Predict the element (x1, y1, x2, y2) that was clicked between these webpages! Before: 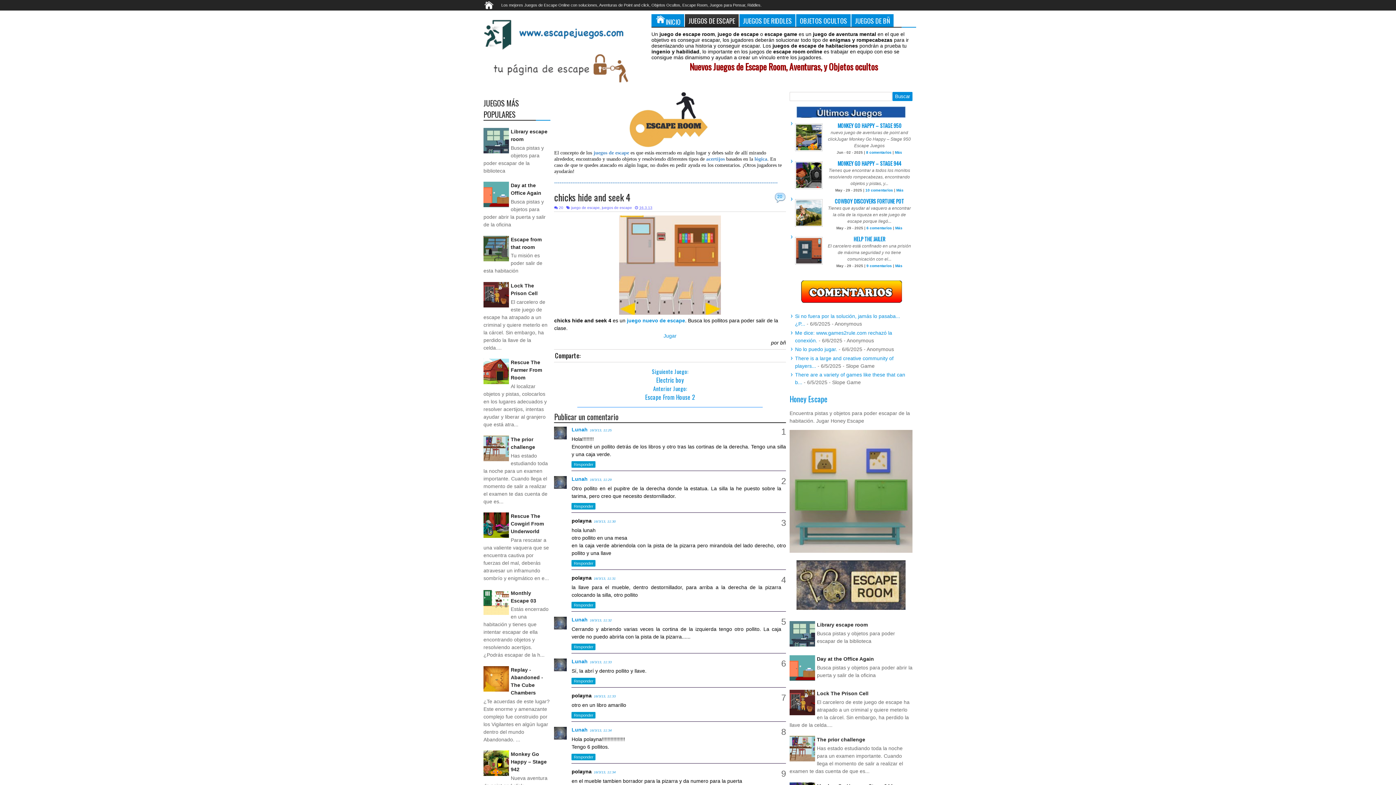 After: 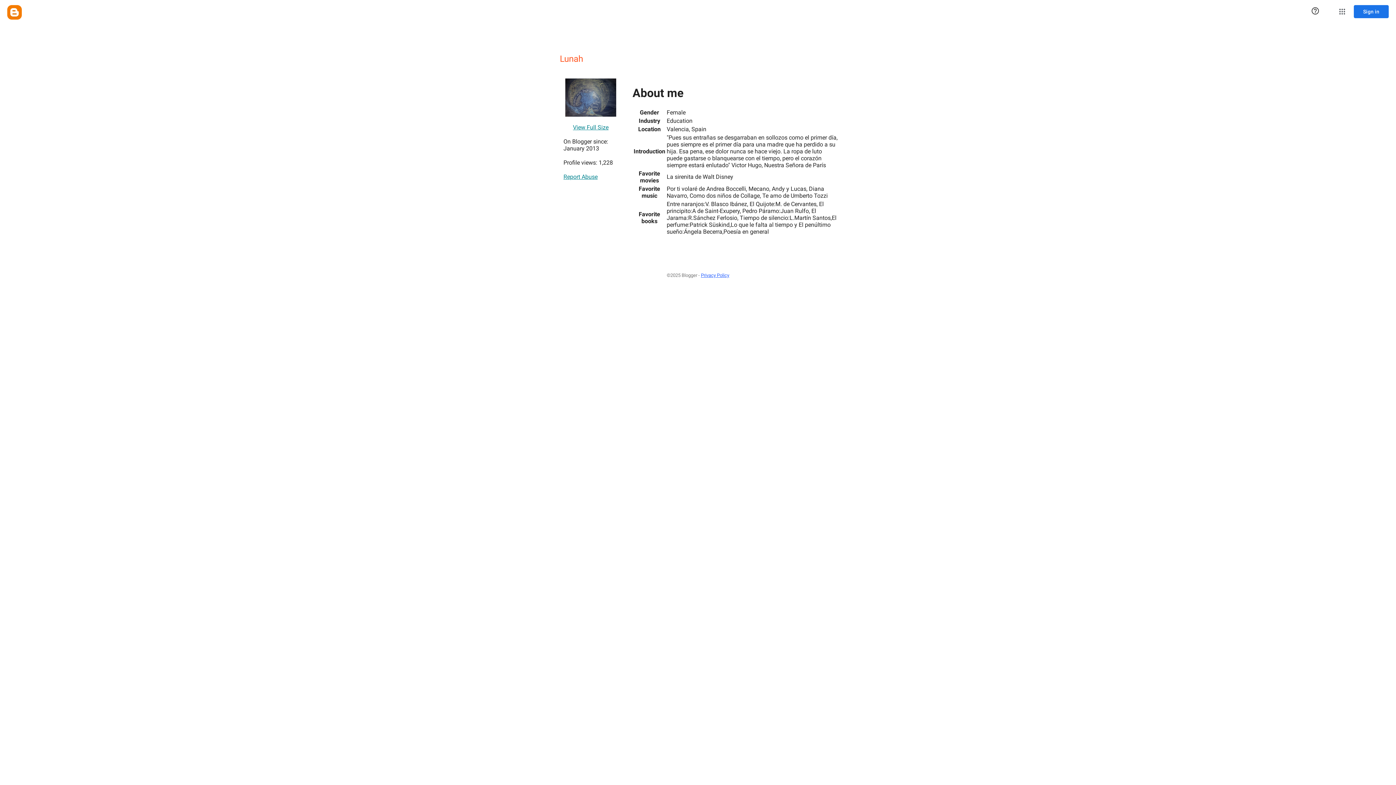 Action: label: Lunah bbox: (571, 617, 587, 622)